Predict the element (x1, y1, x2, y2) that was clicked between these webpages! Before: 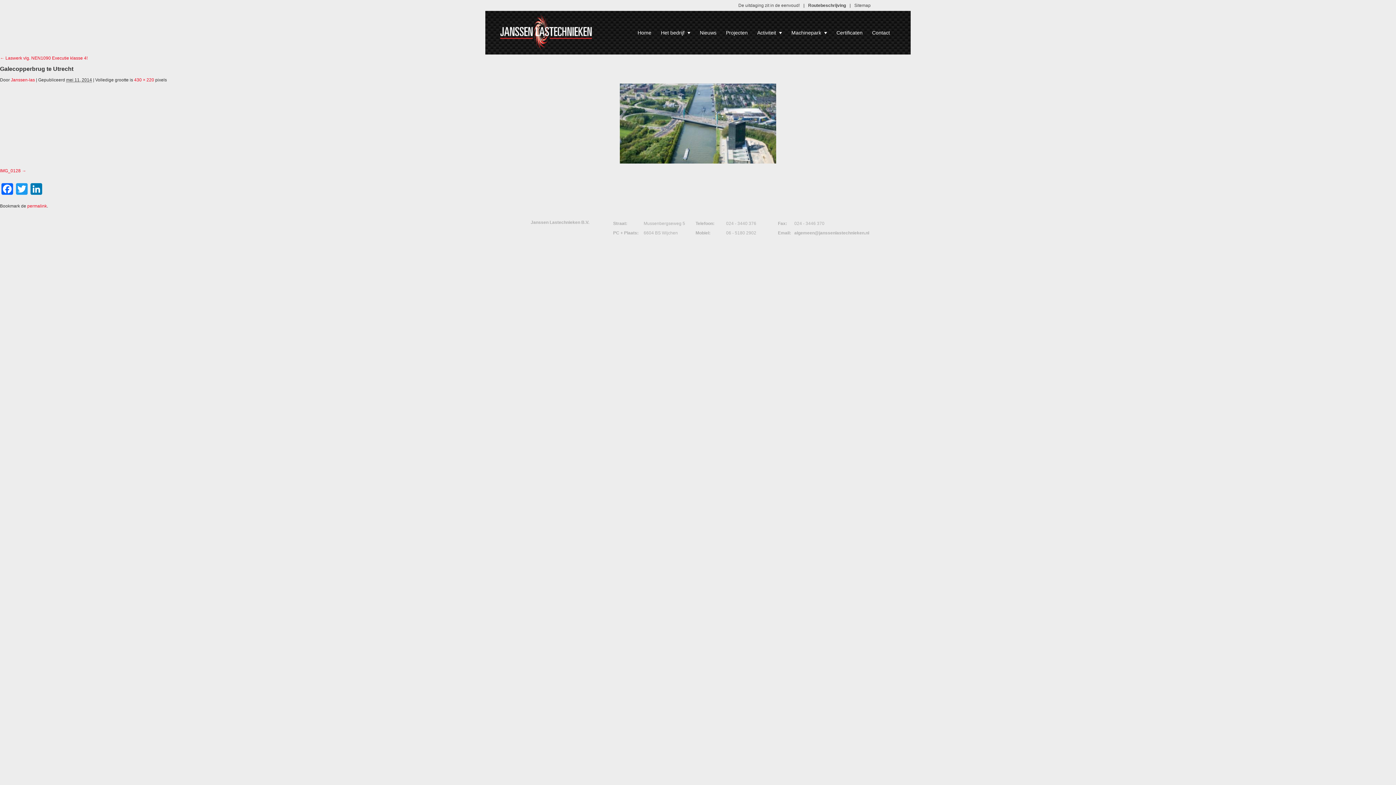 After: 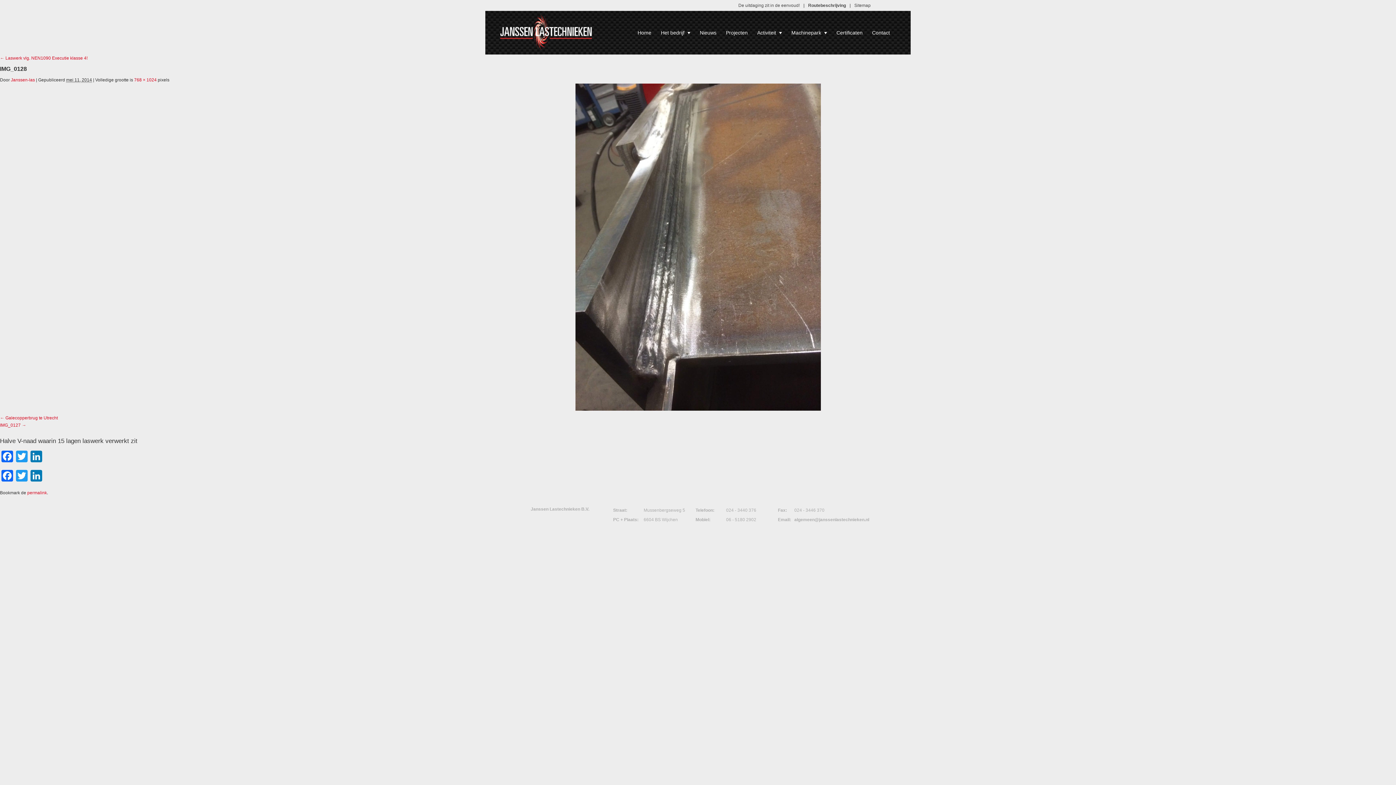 Action: bbox: (0, 83, 1396, 163)